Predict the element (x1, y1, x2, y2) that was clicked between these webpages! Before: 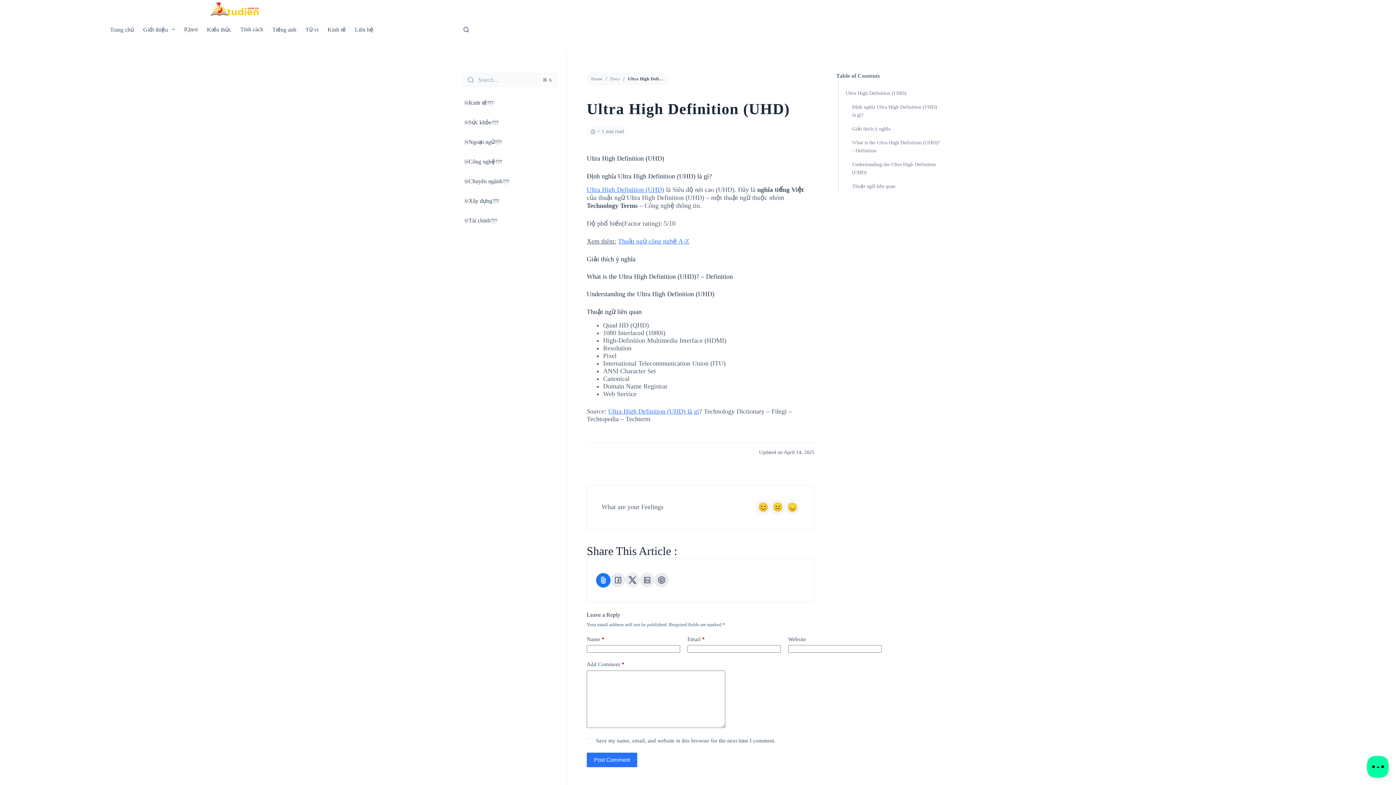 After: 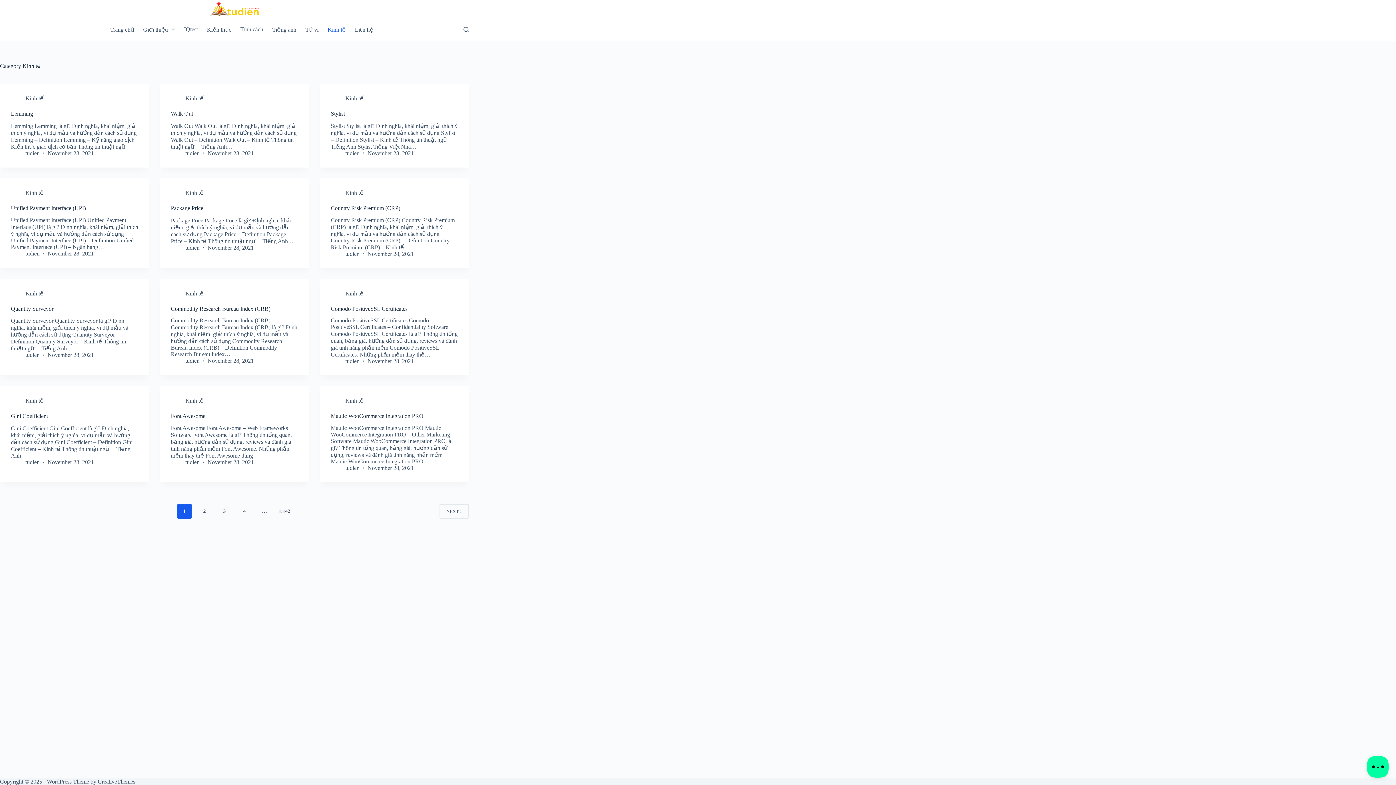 Action: bbox: (323, 18, 350, 40) label: Kinh tế